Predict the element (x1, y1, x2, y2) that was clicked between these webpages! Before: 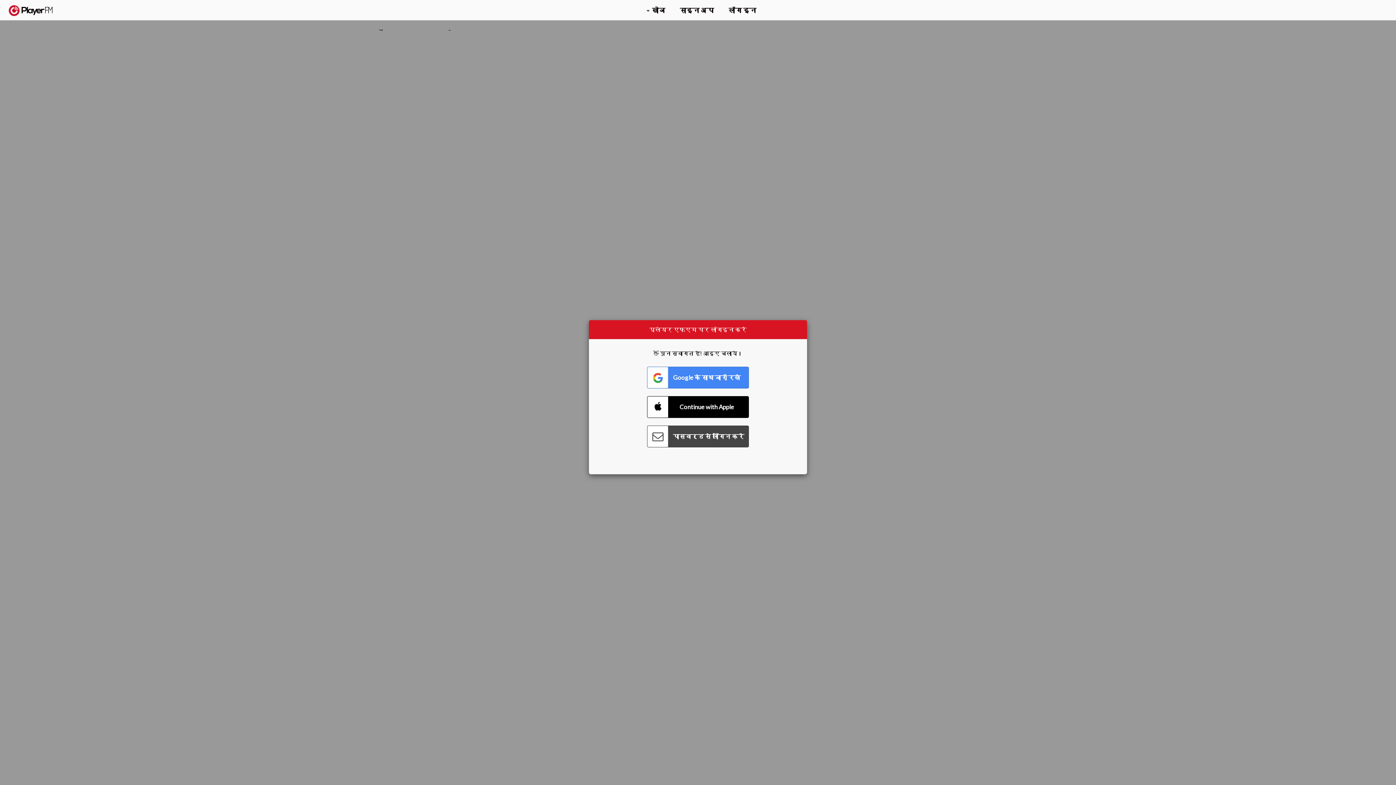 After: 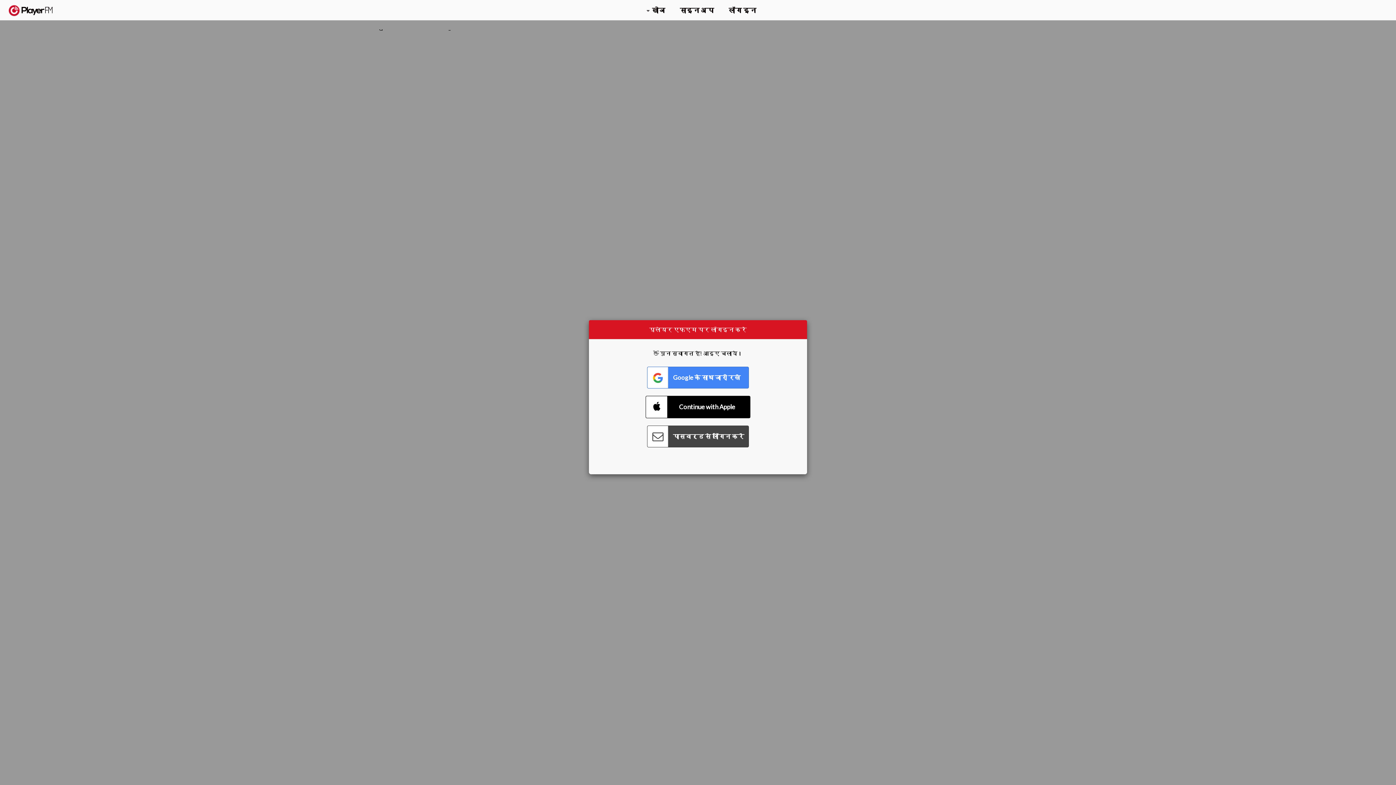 Action: label: Connect with Apple bbox: (647, 396, 749, 418)